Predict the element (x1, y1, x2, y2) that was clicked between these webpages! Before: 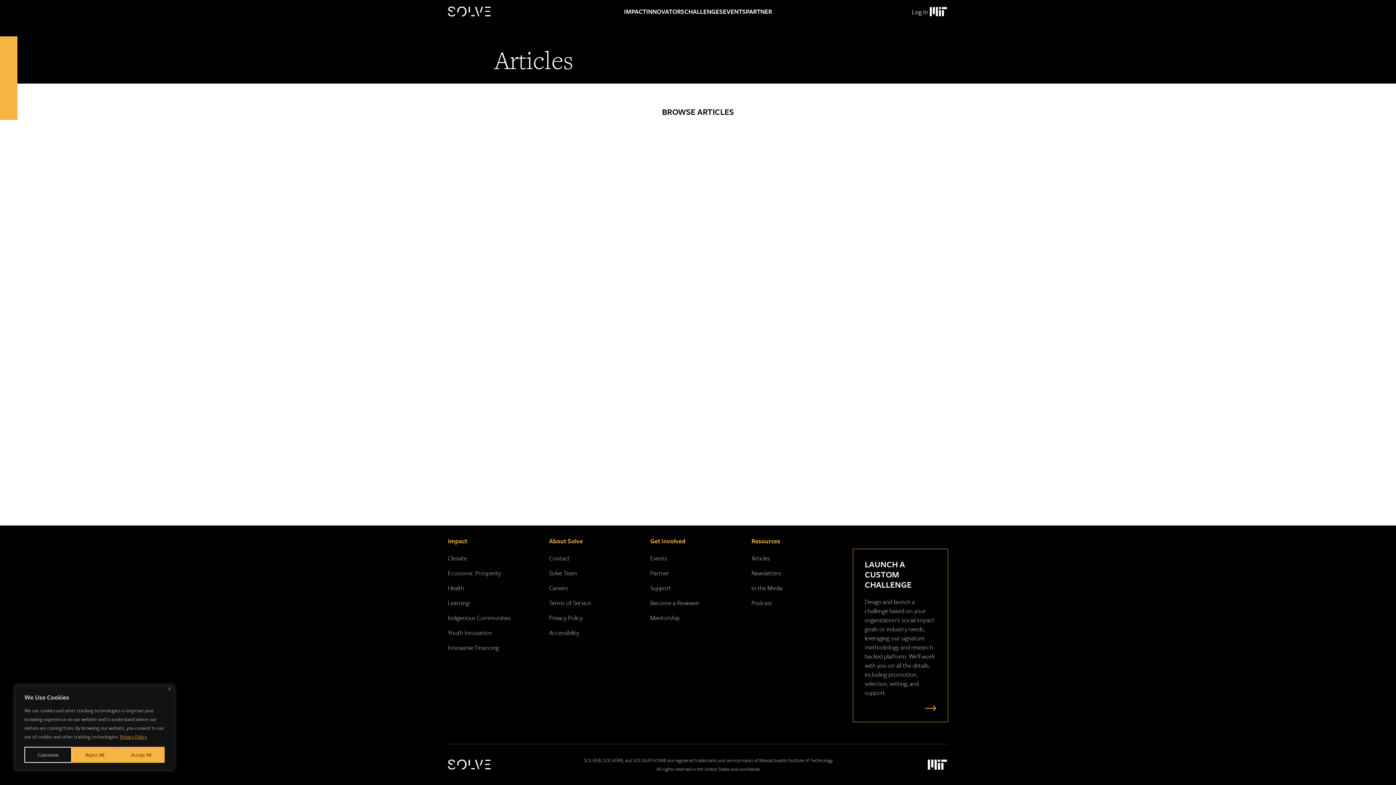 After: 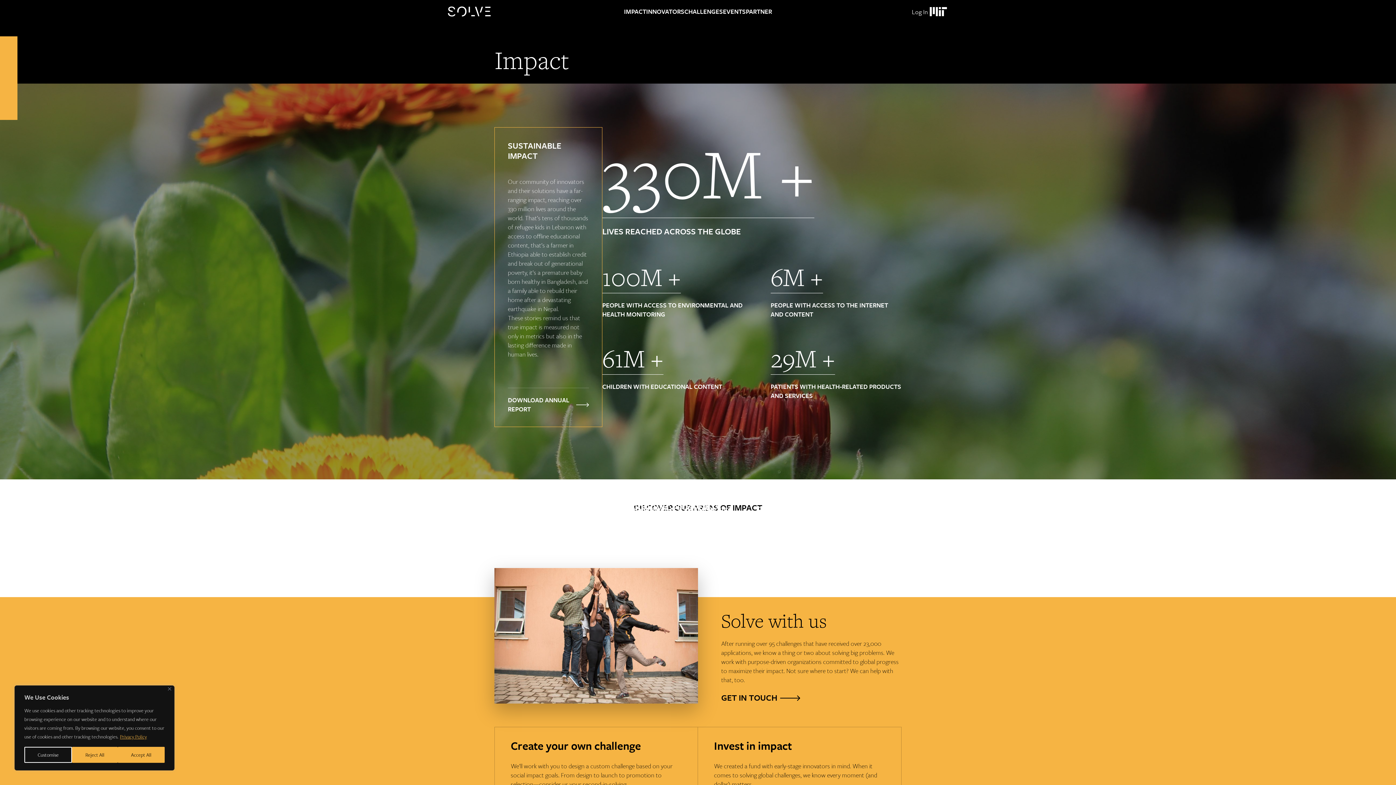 Action: bbox: (624, 0, 646, 23) label: IMPACT